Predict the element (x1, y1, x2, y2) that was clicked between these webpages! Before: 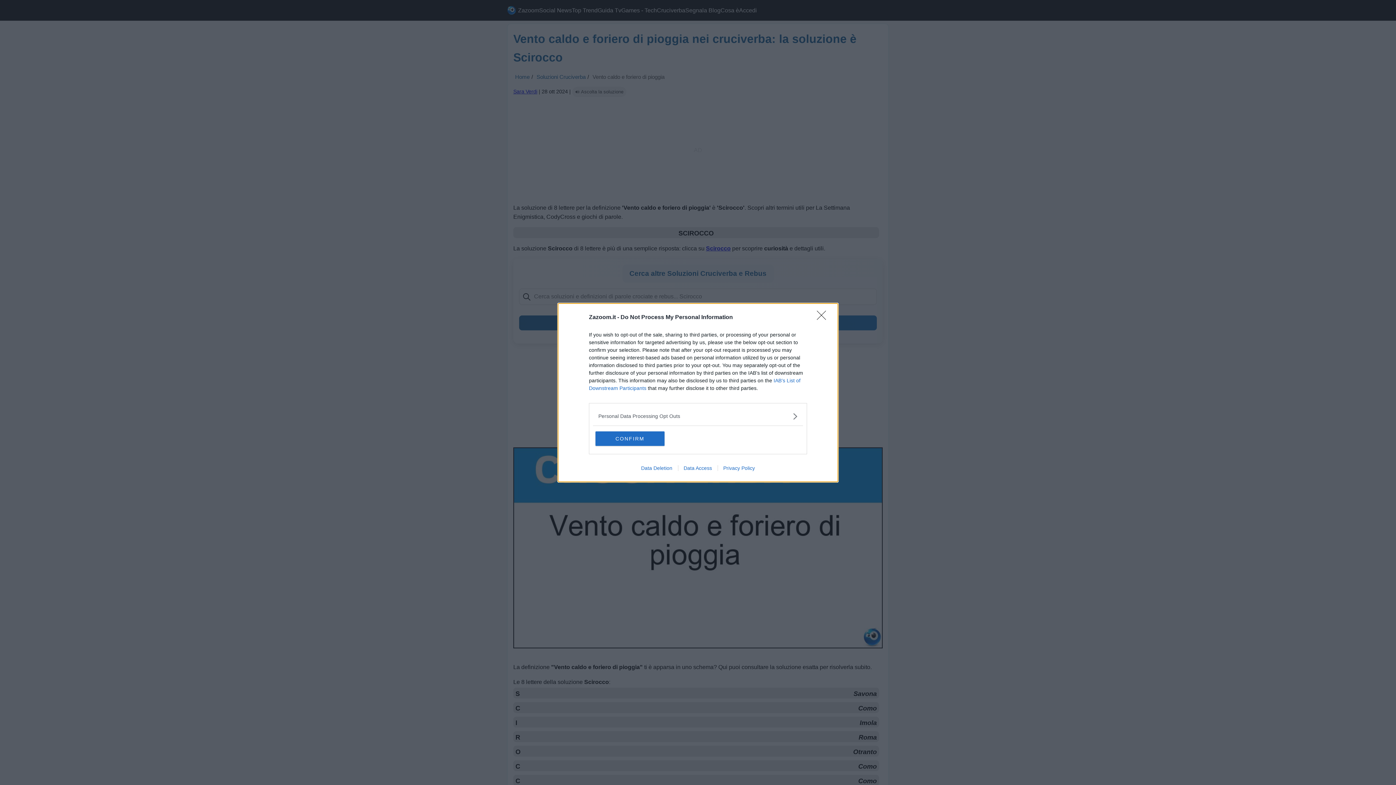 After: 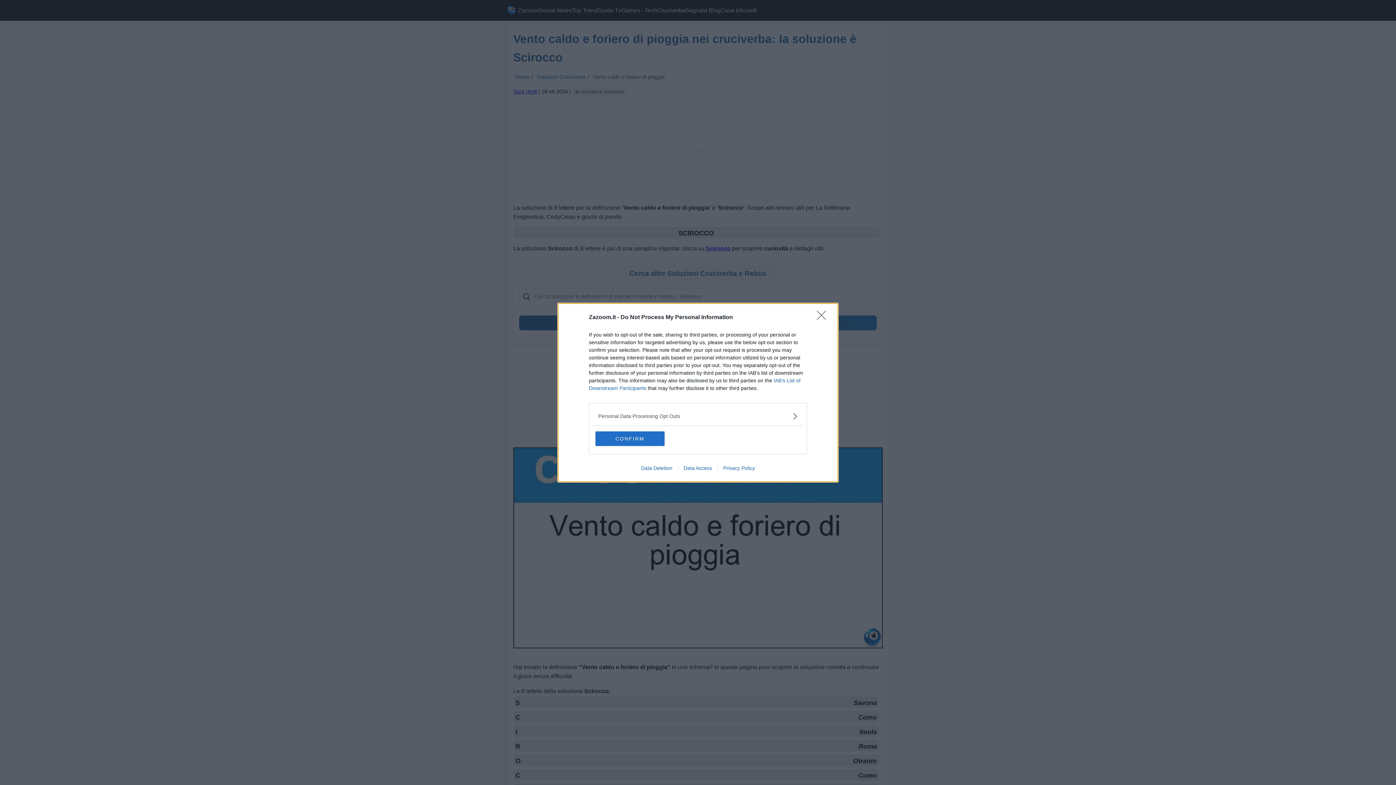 Action: bbox: (678, 465, 717, 471) label: Data Access